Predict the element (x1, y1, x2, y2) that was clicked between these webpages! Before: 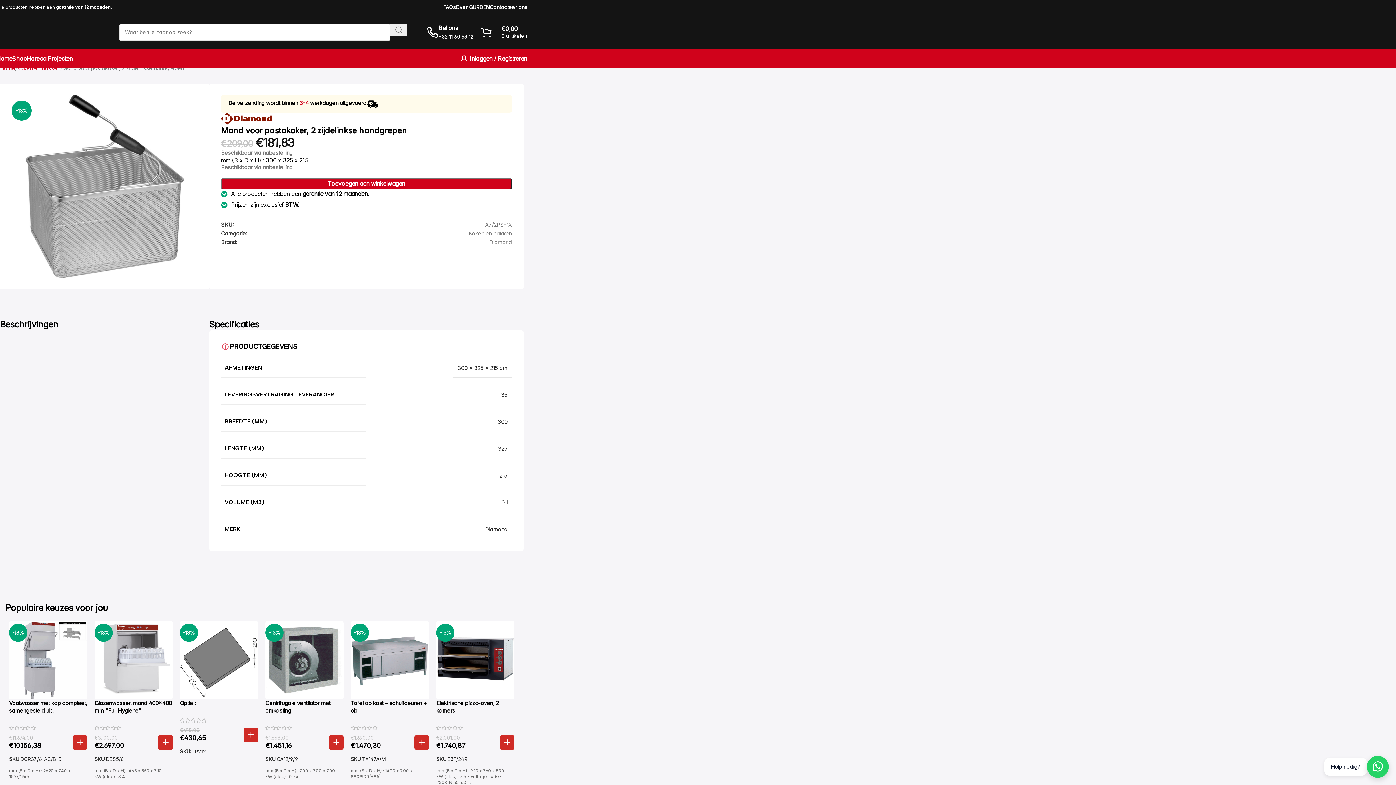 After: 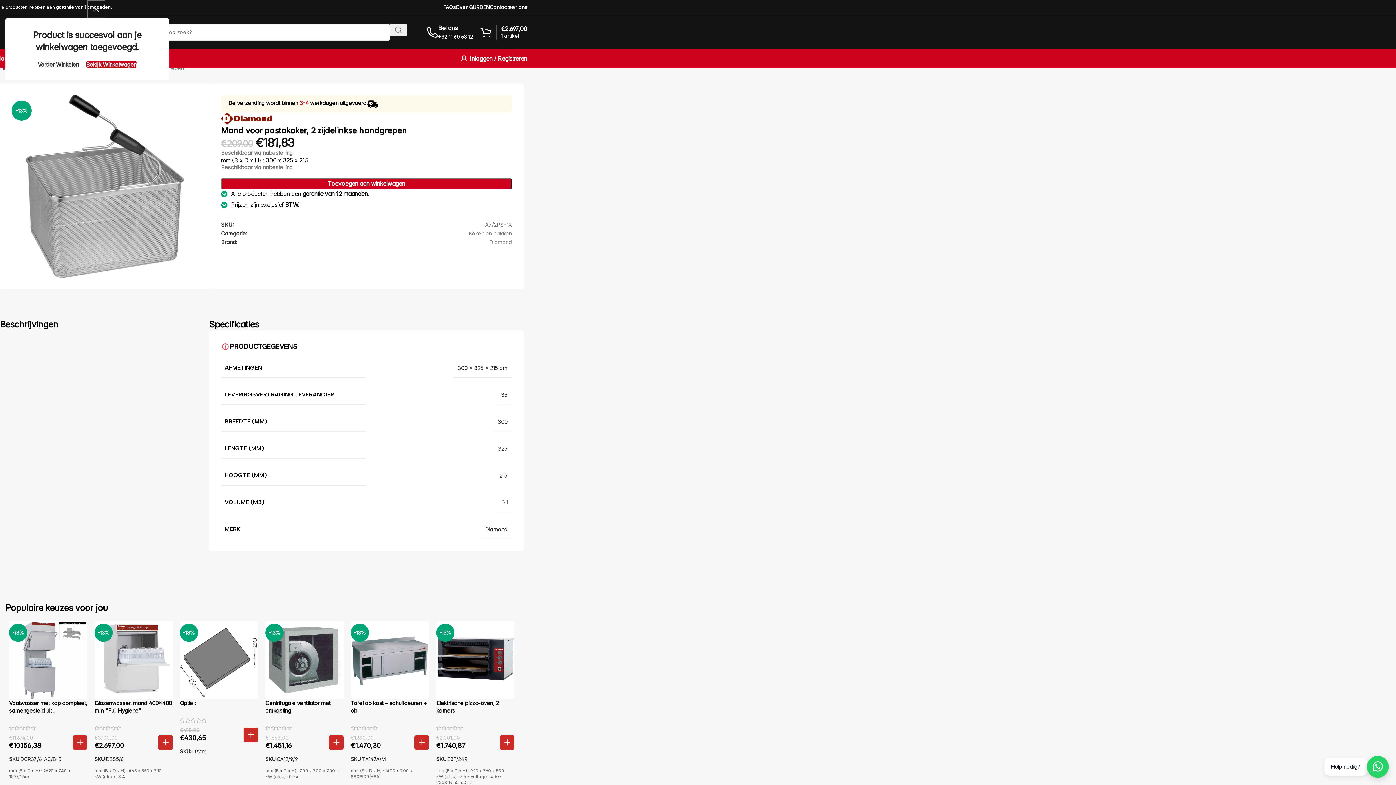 Action: label: Toevoegen aan winkelwagen: “Glazenwasser, mand 400x400 mm "Full Hygiene"“ bbox: (158, 735, 172, 750)